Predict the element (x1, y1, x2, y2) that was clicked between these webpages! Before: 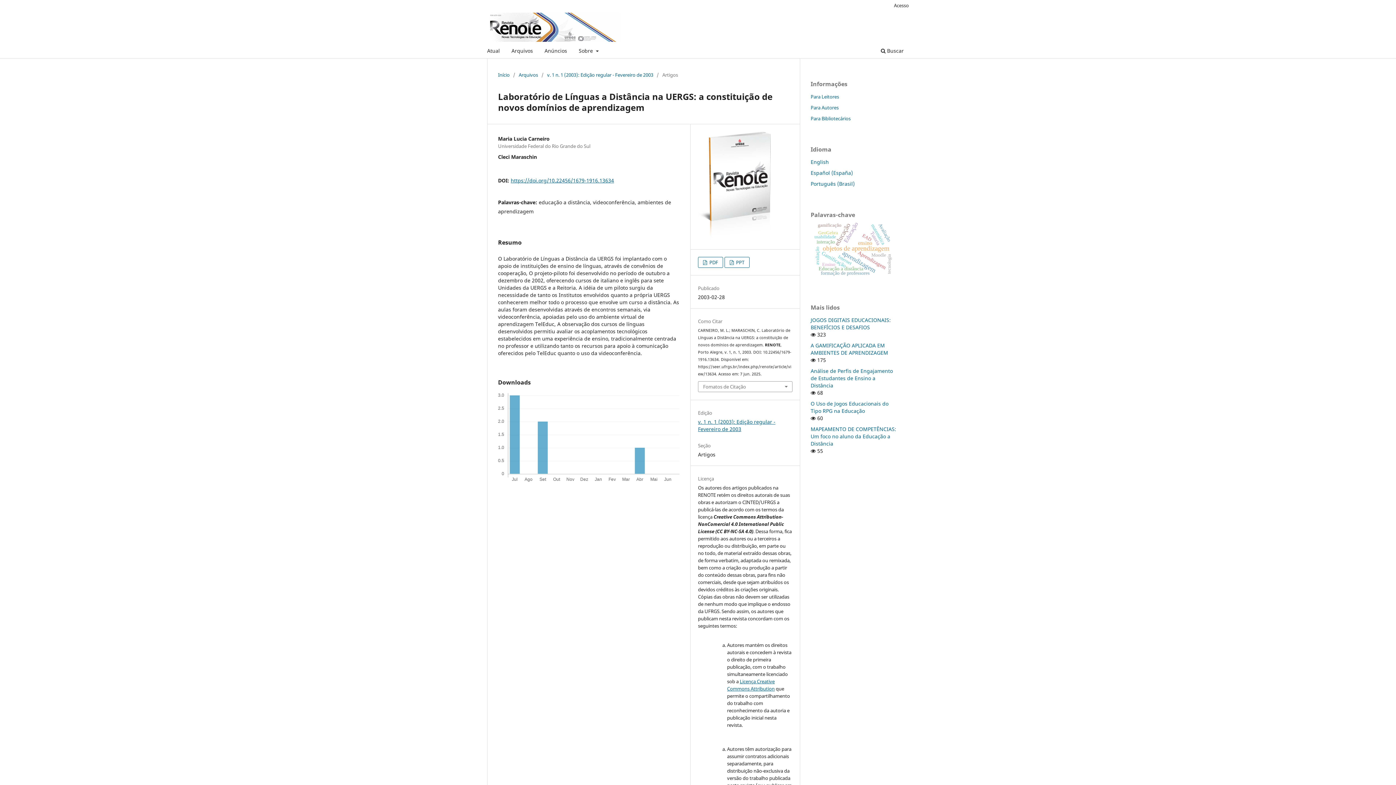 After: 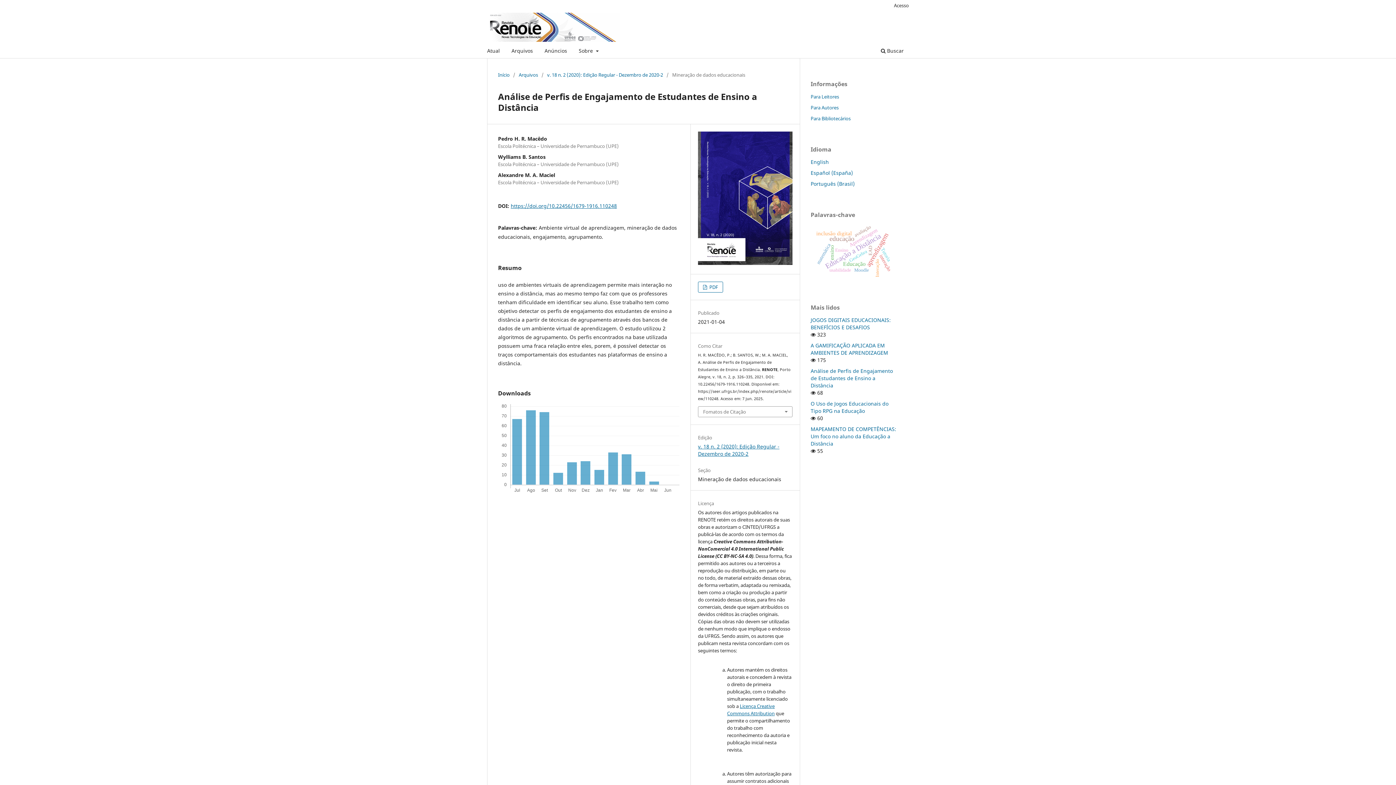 Action: label: Análise de Perfis de Engajamento de Estudantes de Ensino a Distância bbox: (810, 367, 893, 388)